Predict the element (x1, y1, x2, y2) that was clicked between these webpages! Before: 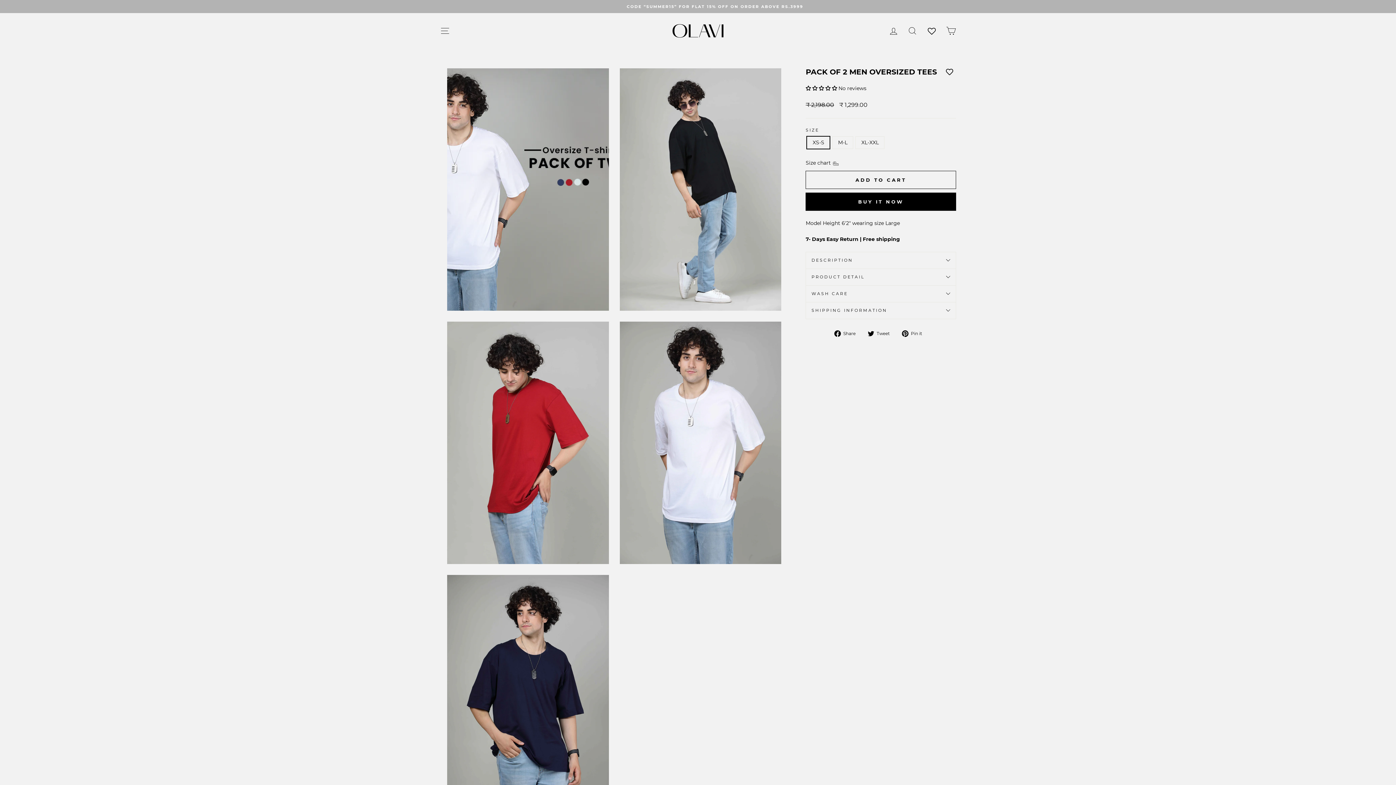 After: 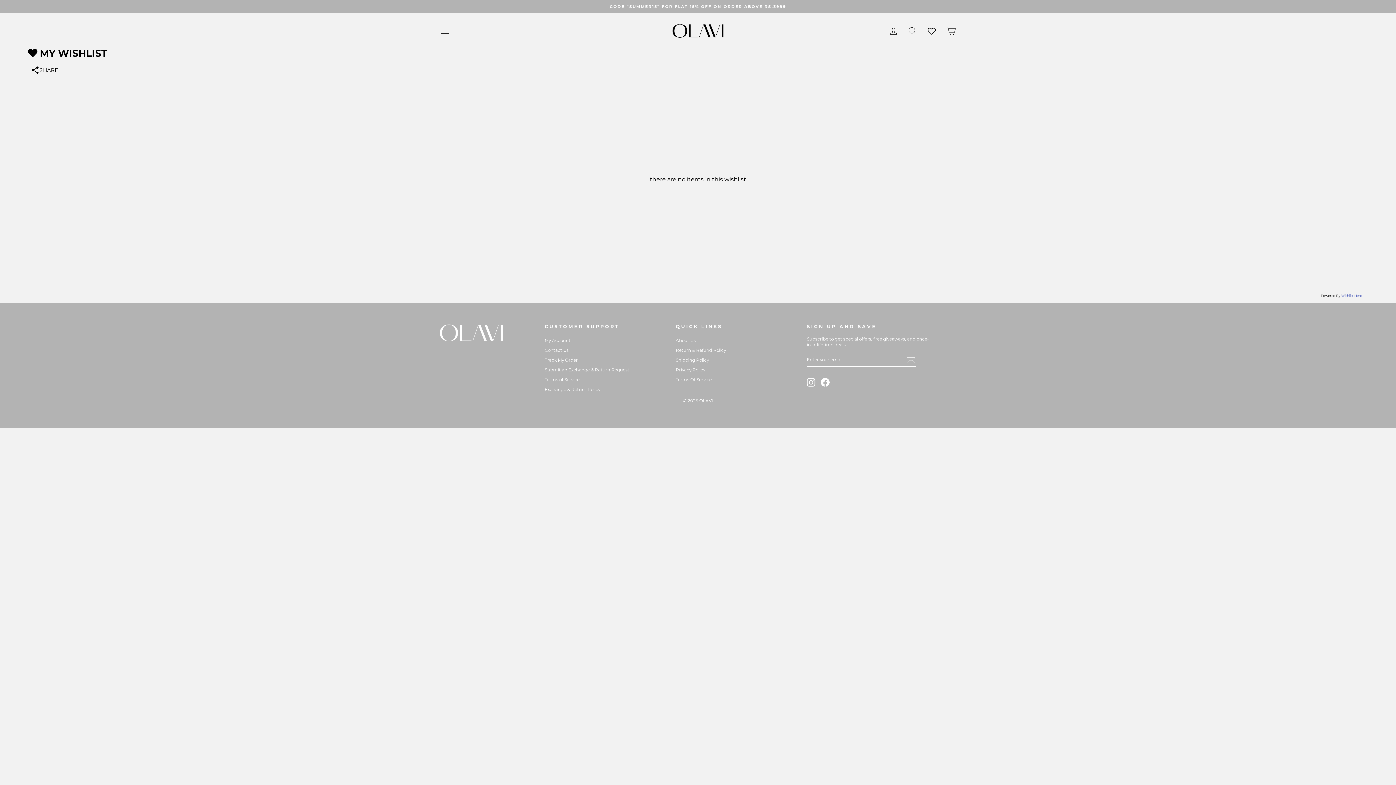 Action: bbox: (923, 22, 940, 40)